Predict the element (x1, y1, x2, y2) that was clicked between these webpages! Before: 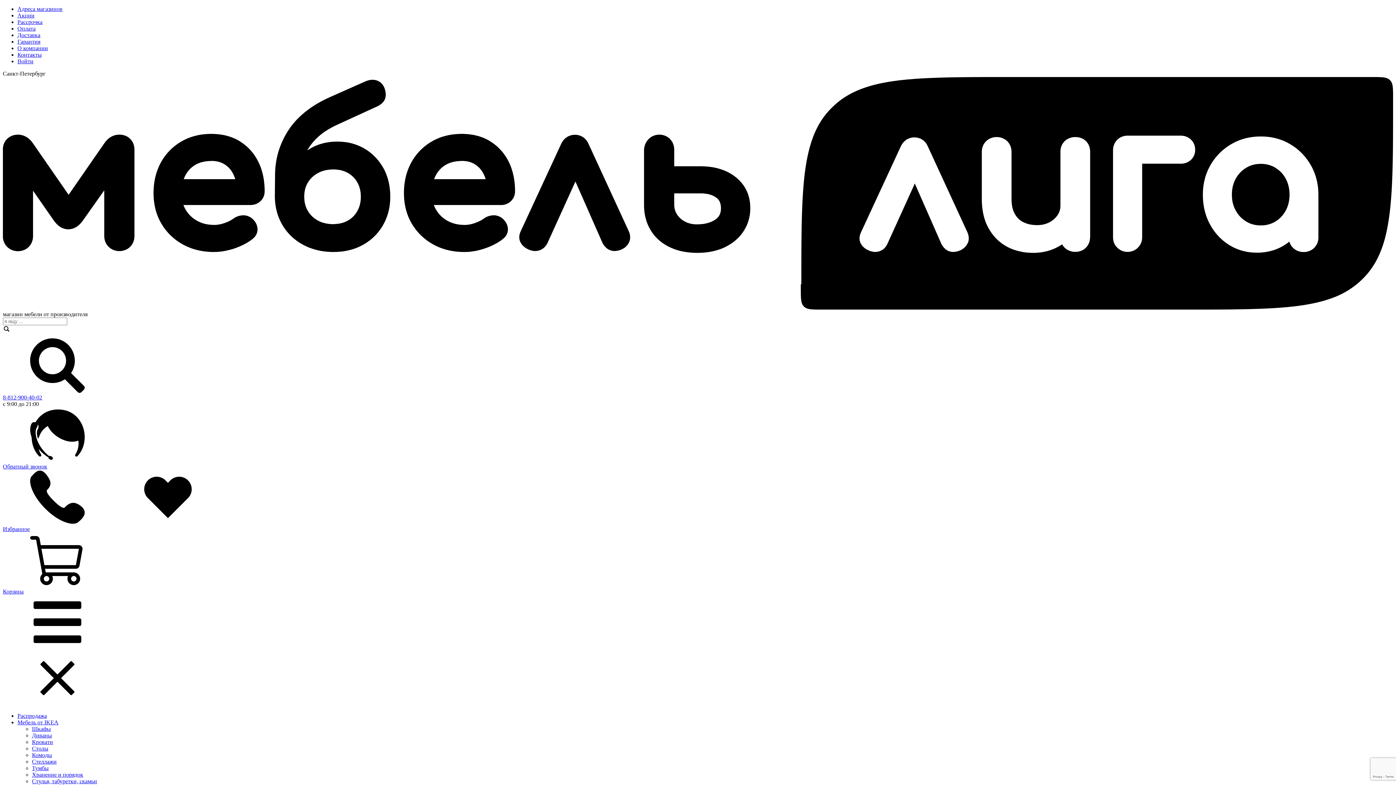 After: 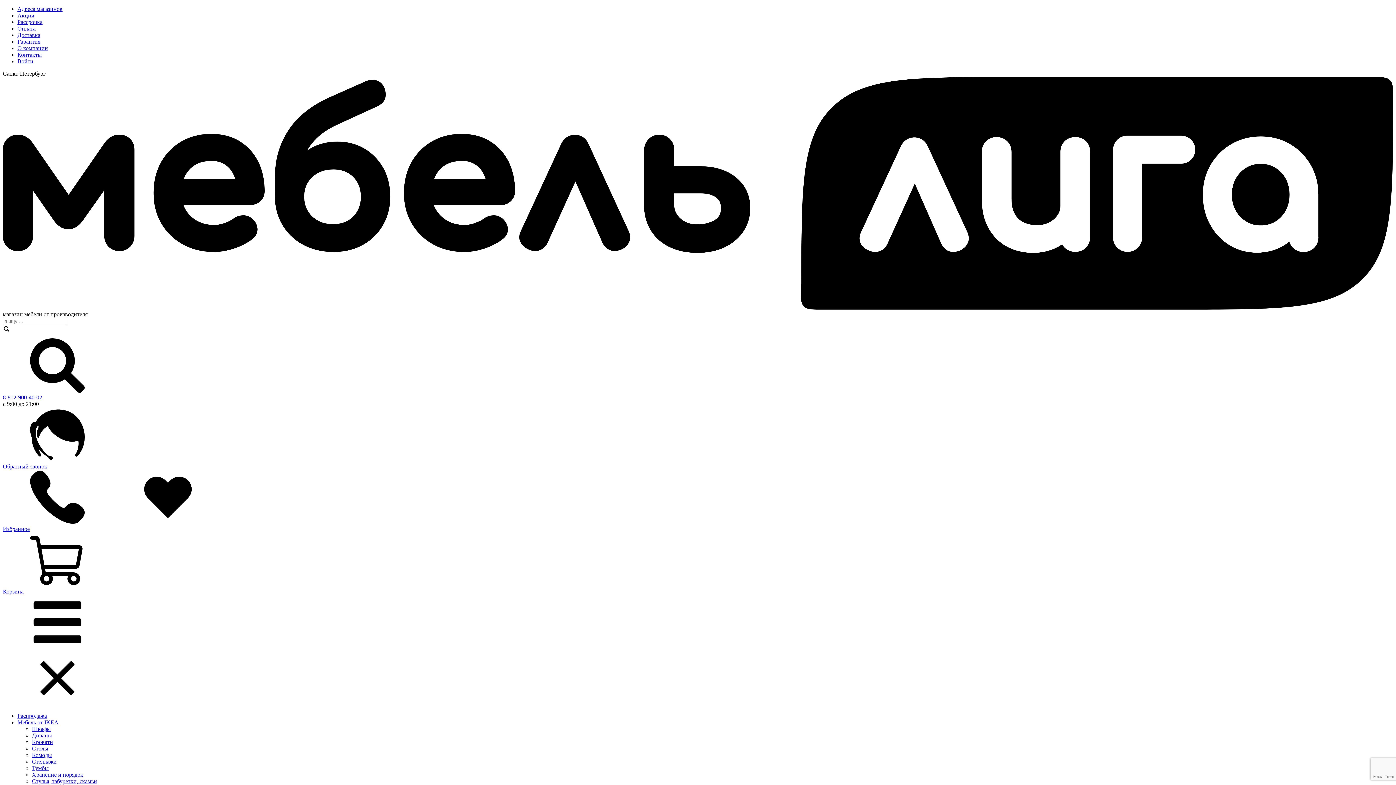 Action: label: Обратный звонок bbox: (2, 457, 1393, 470)